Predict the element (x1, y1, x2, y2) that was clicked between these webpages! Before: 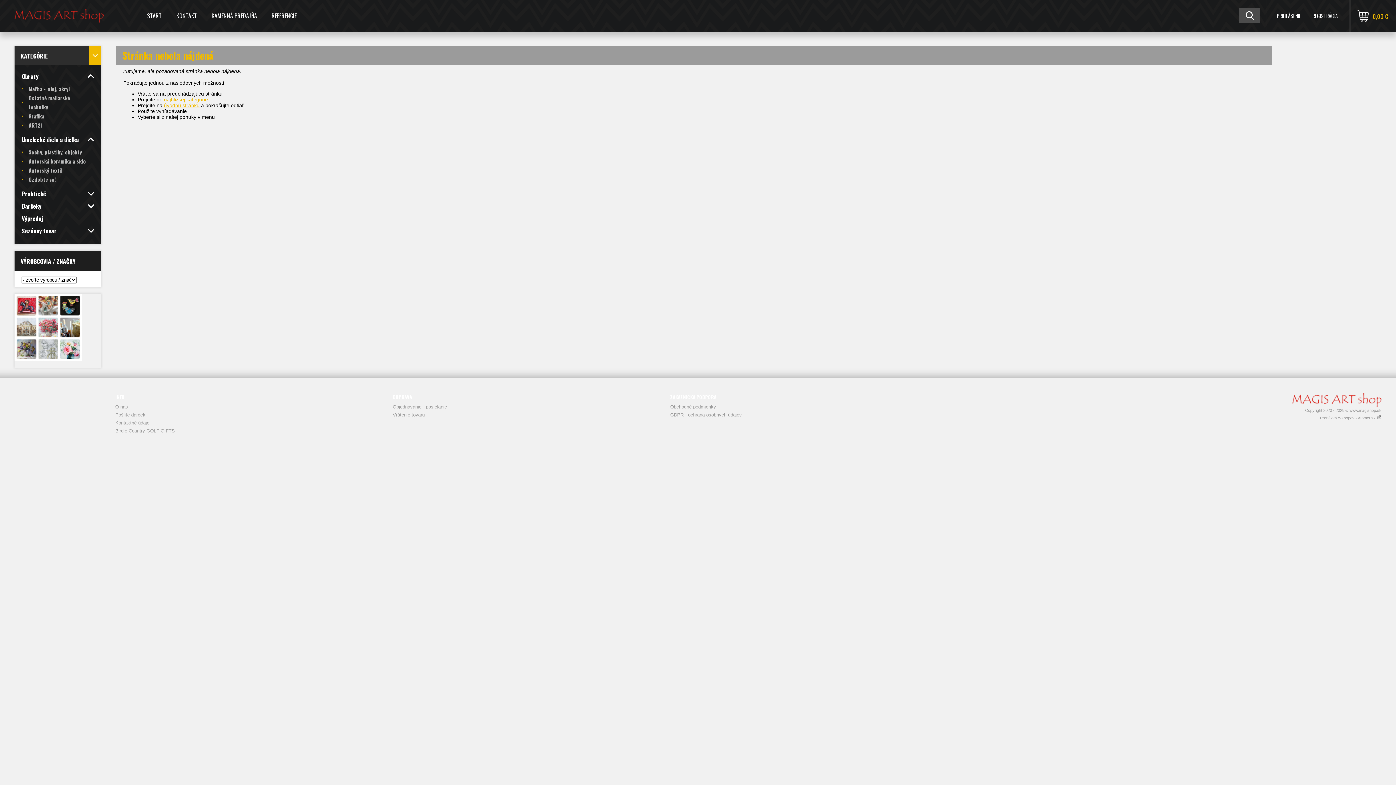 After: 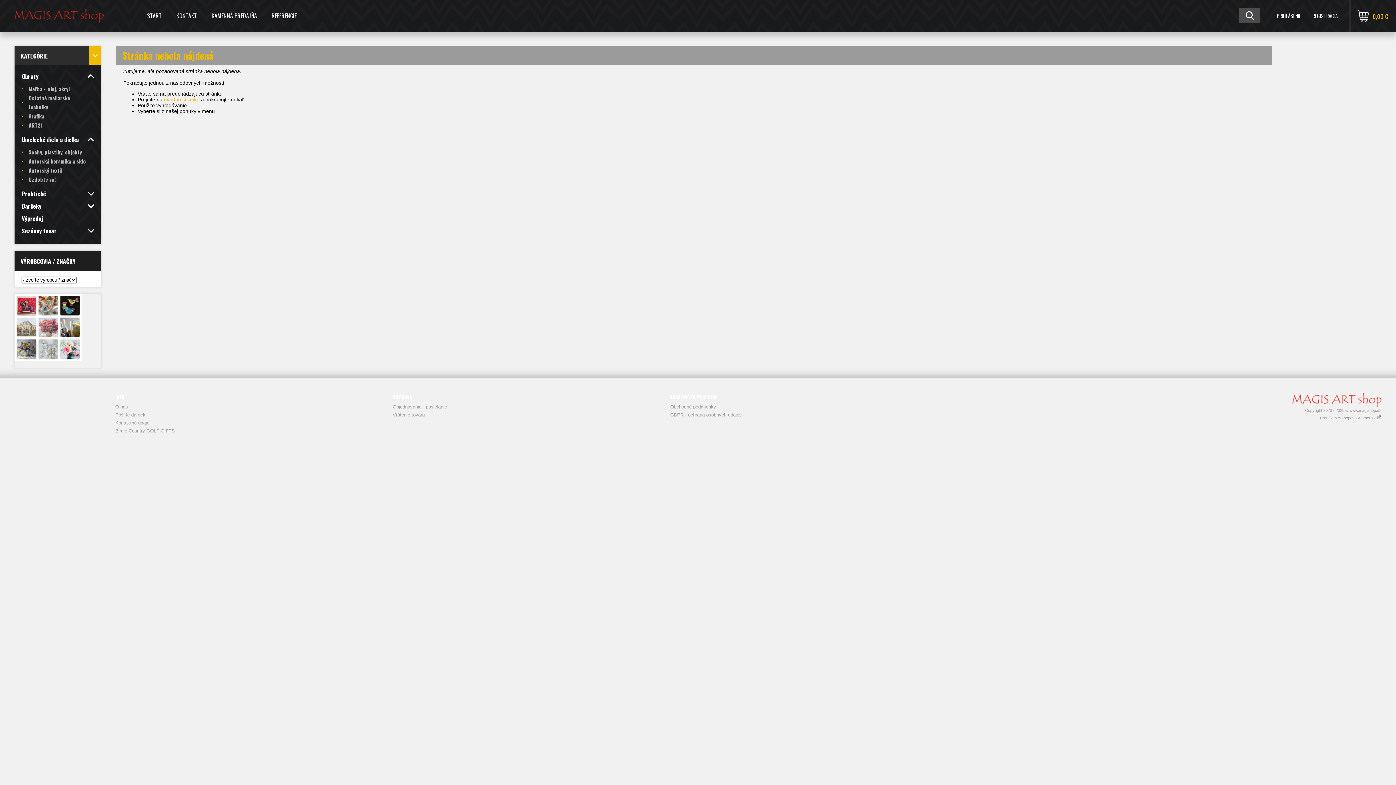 Action: bbox: (164, 96, 208, 102) label: najbližšej kategórie